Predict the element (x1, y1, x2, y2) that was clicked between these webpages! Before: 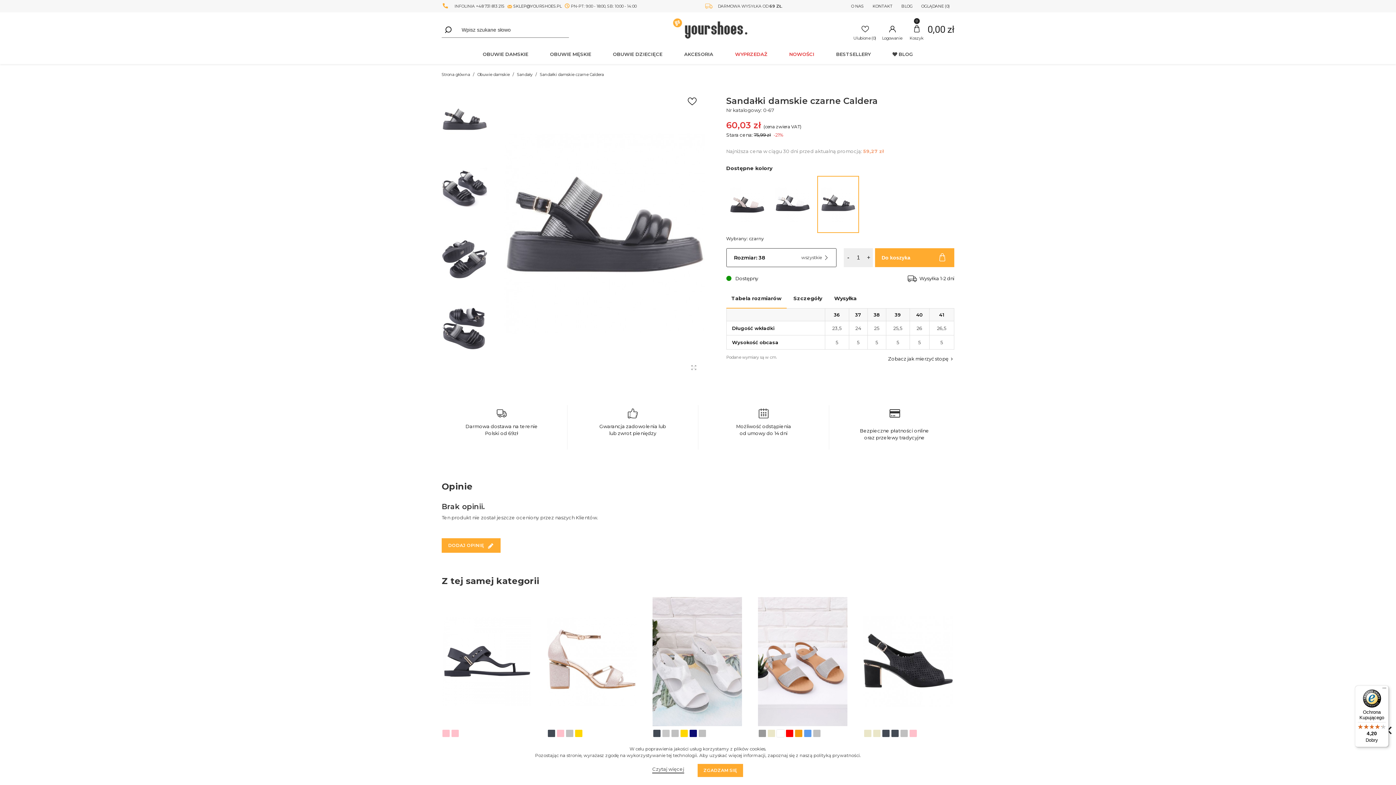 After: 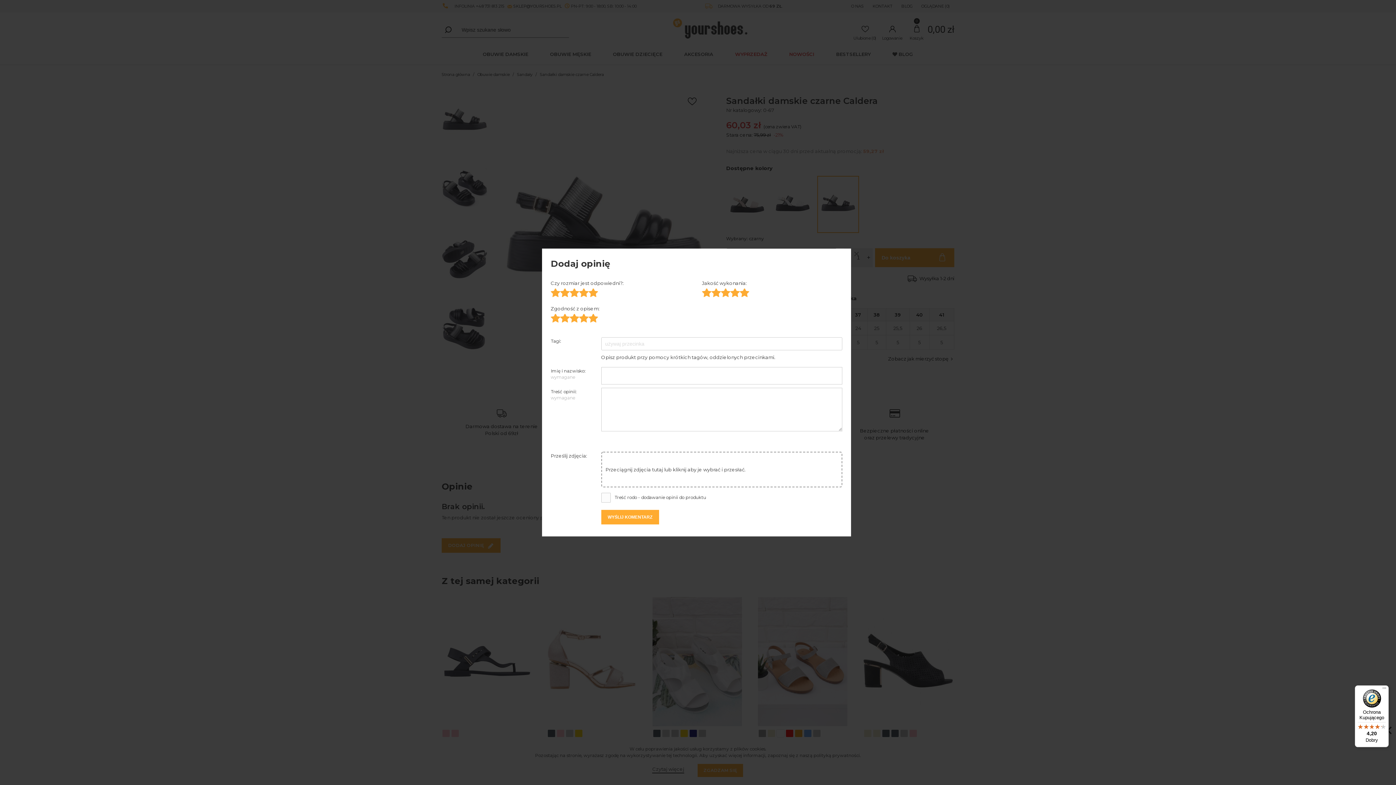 Action: bbox: (441, 542, 500, 548) label: DODAJ OPINIĘ 